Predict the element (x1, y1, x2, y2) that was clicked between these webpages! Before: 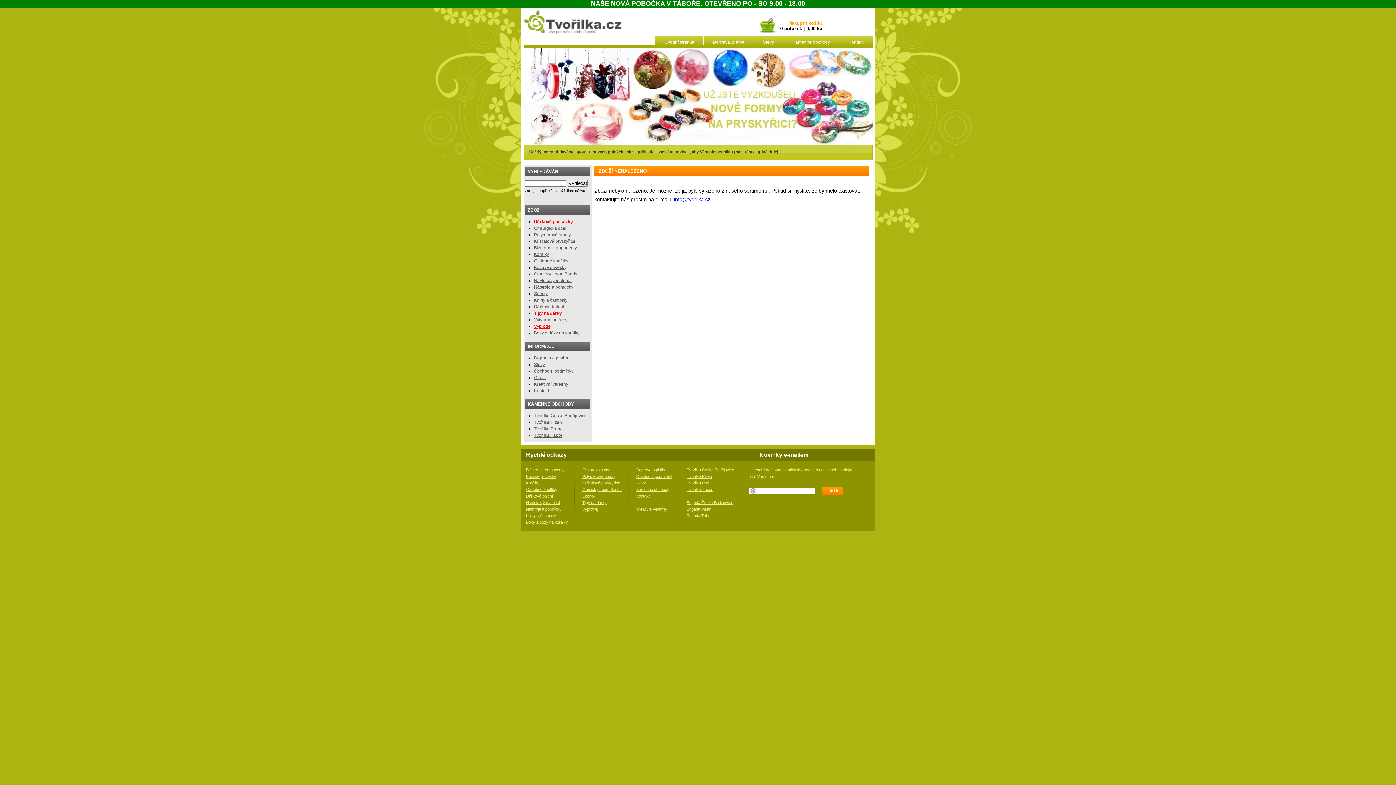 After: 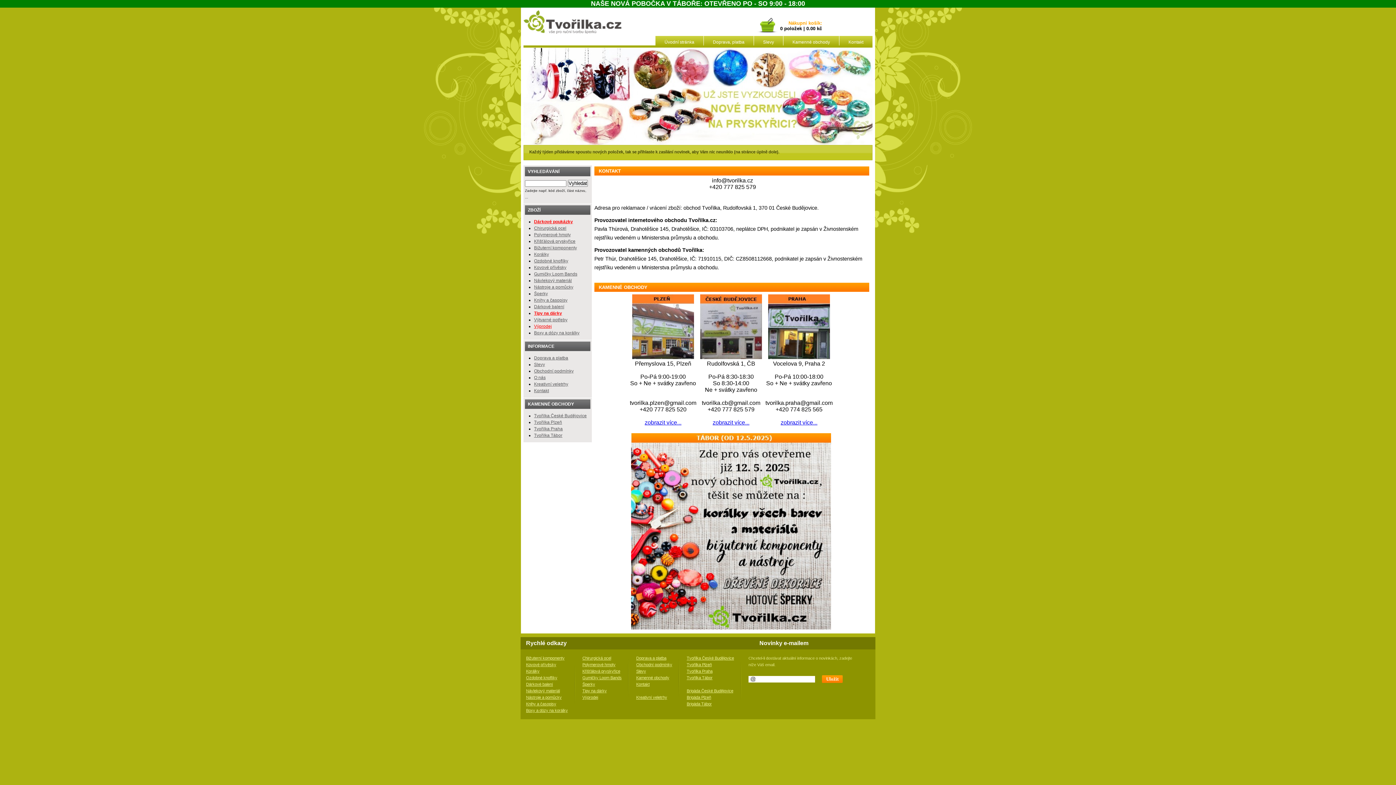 Action: bbox: (534, 388, 549, 393) label: Kontakt